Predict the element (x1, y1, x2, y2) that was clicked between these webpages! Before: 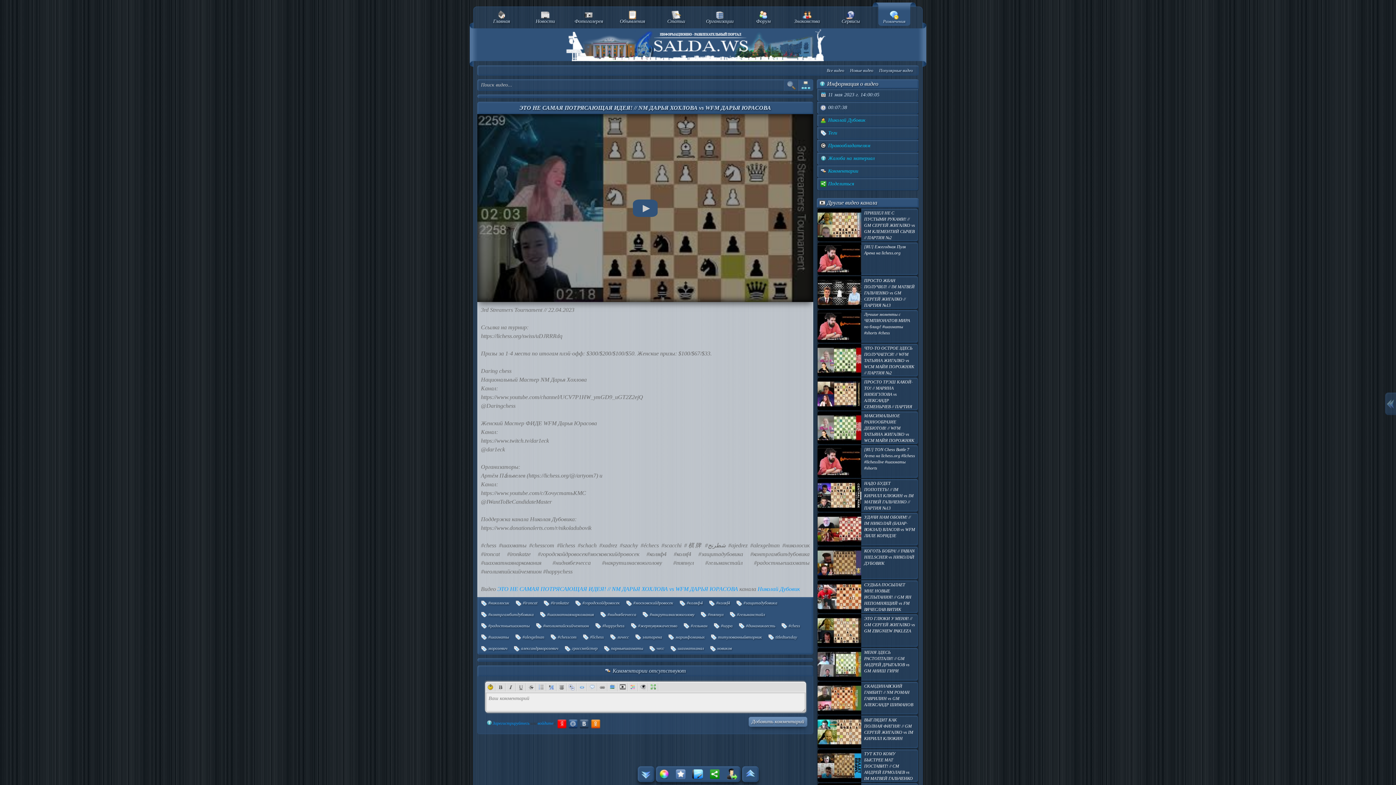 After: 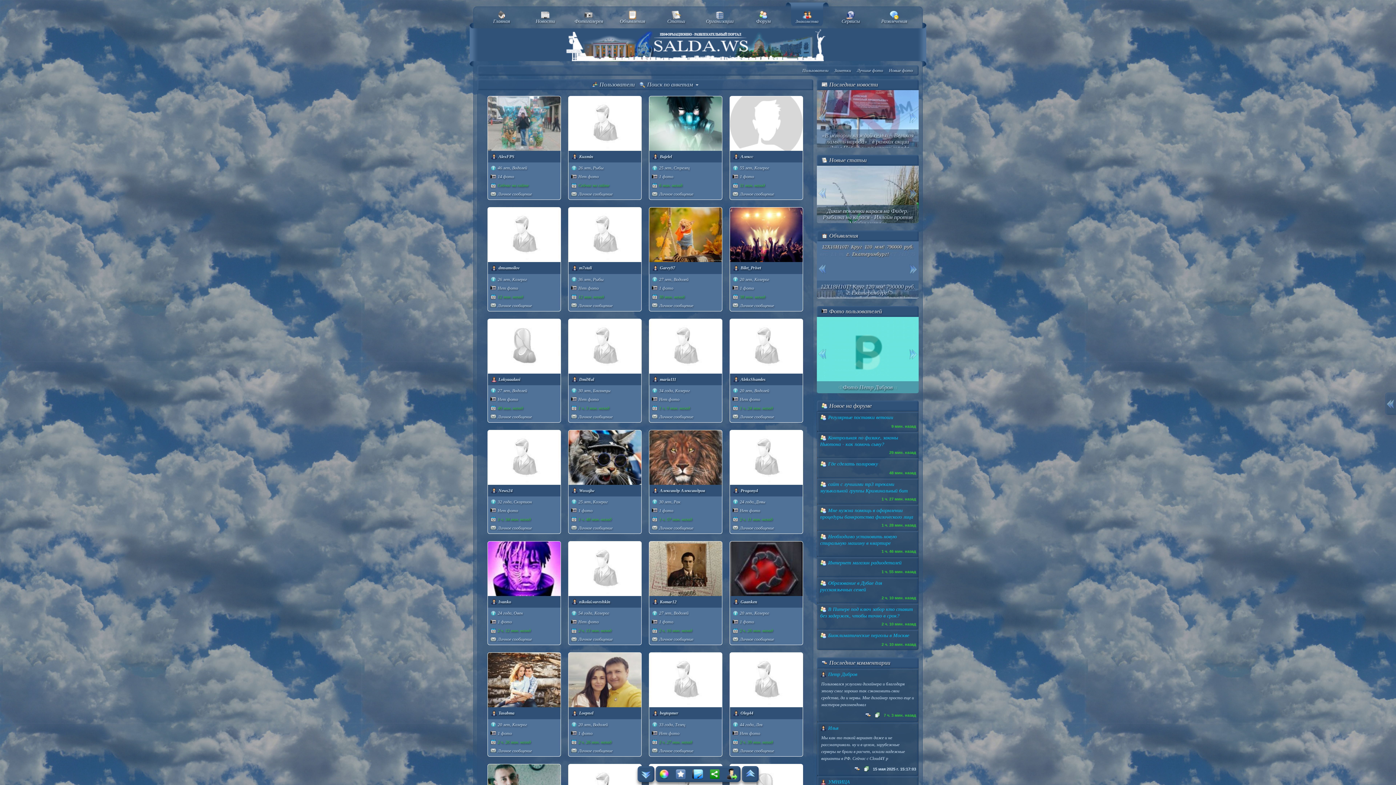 Action: bbox: (785, 10, 829, 24) label: Знакомства